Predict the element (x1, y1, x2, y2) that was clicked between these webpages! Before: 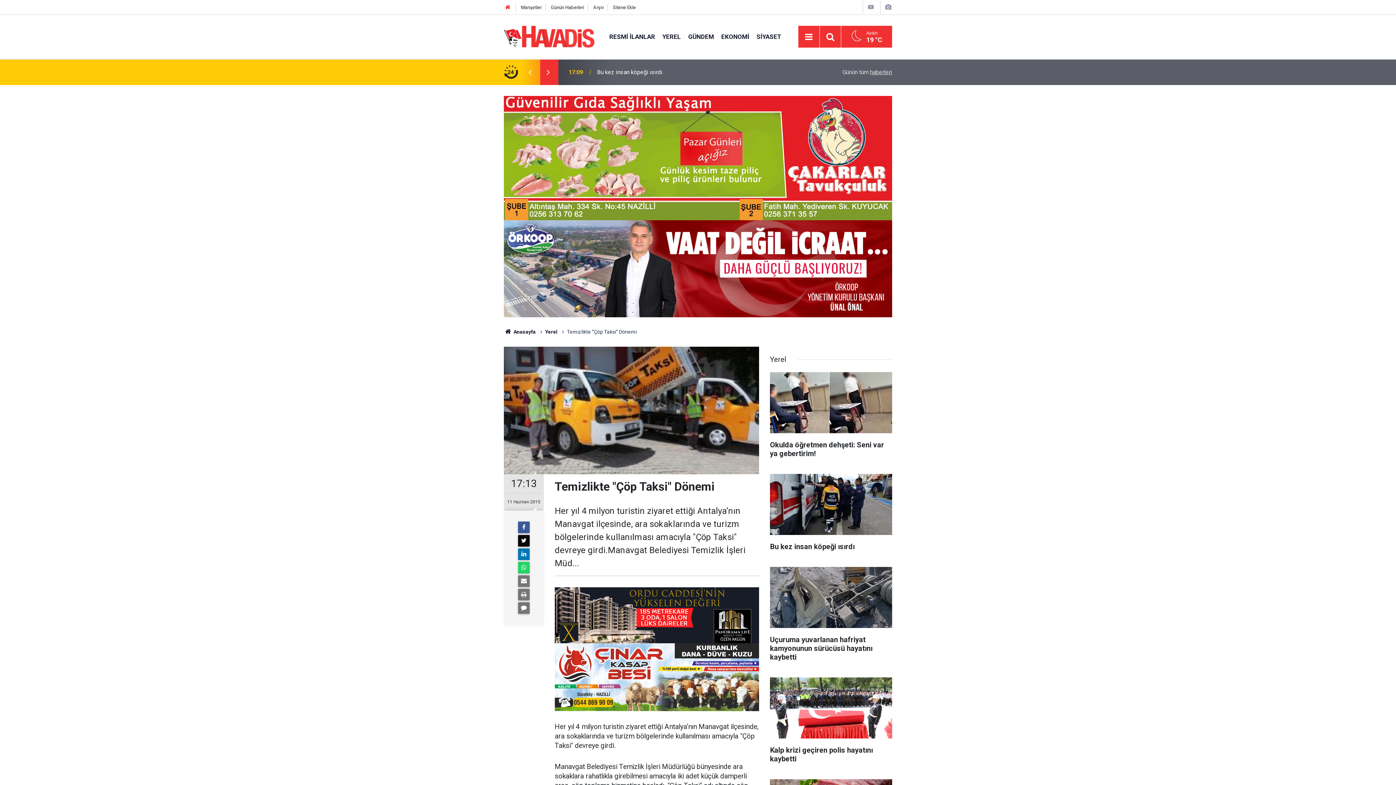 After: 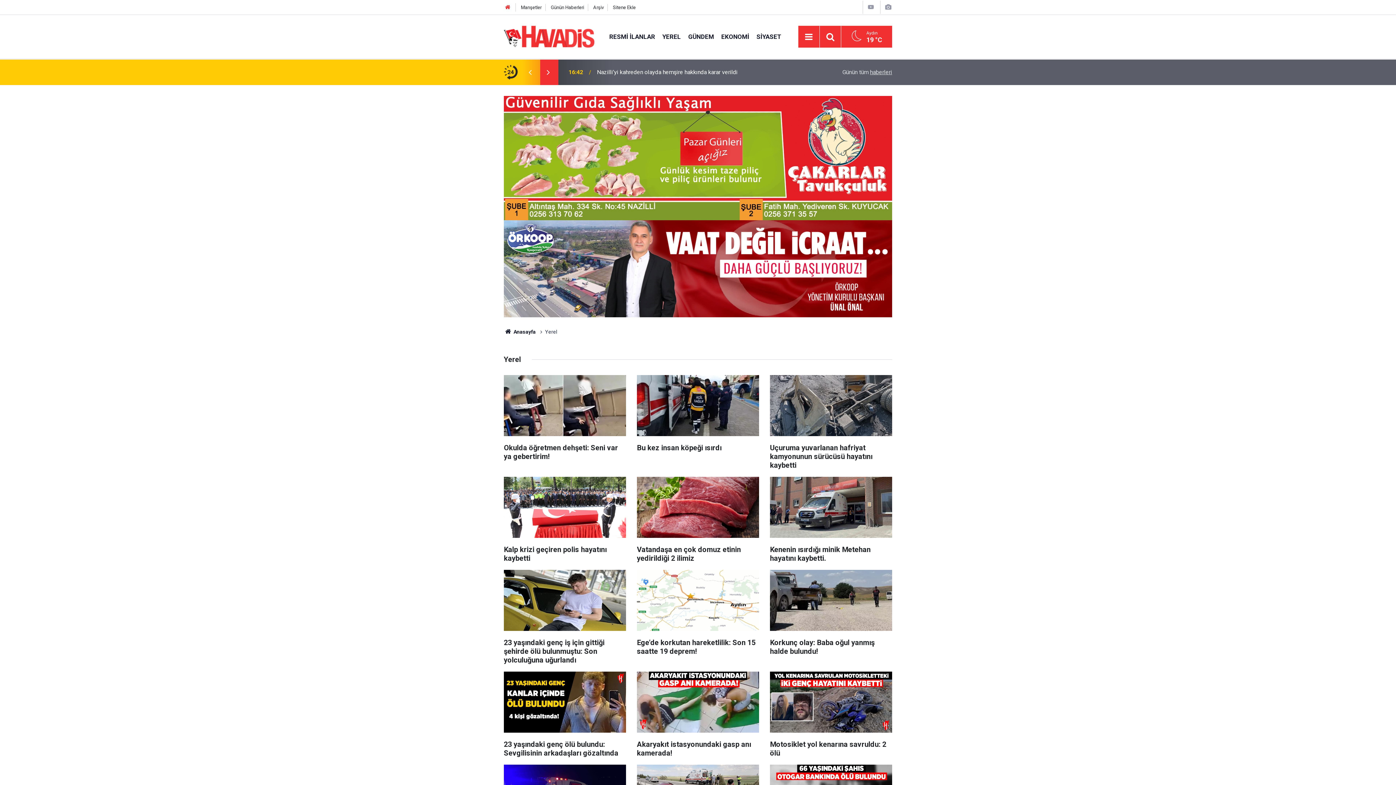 Action: bbox: (545, 329, 557, 335) label: Yerel